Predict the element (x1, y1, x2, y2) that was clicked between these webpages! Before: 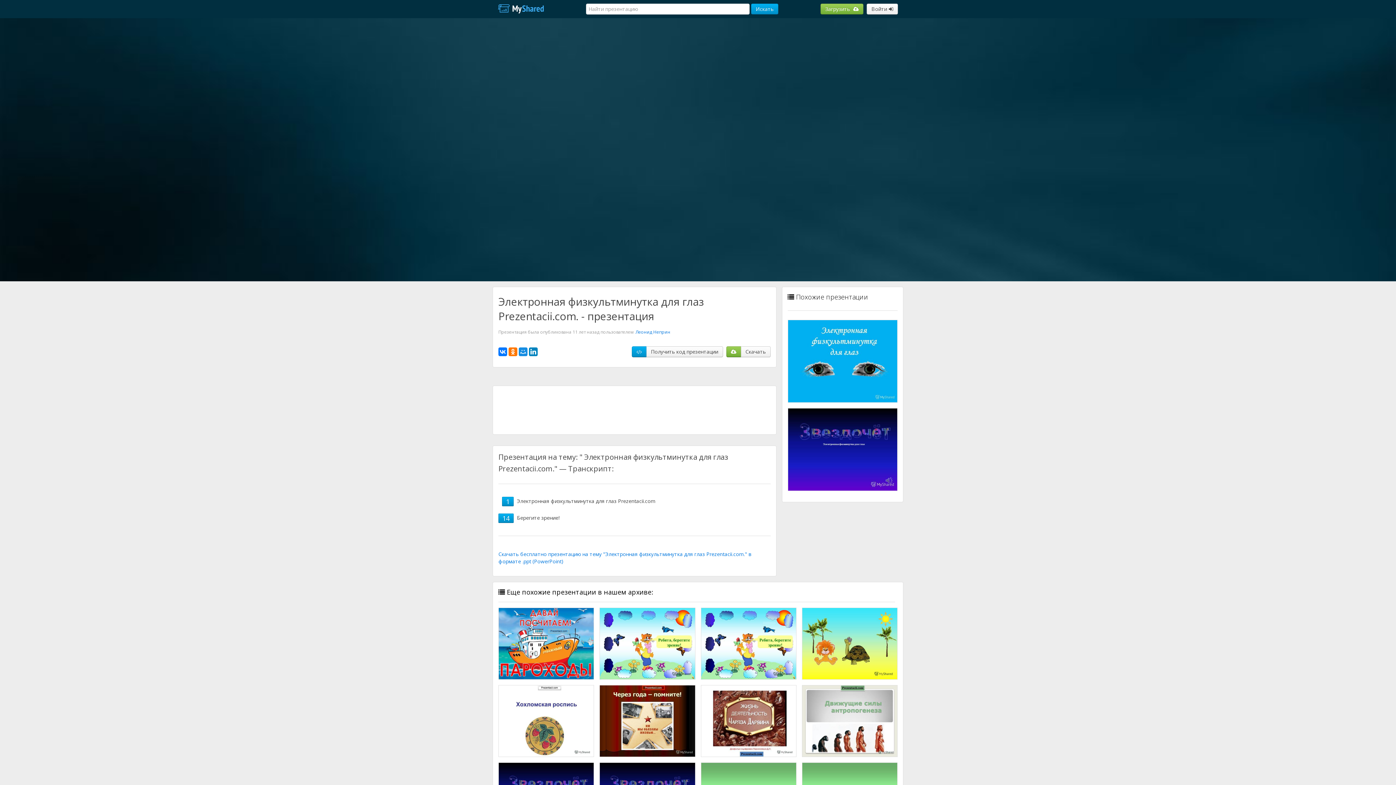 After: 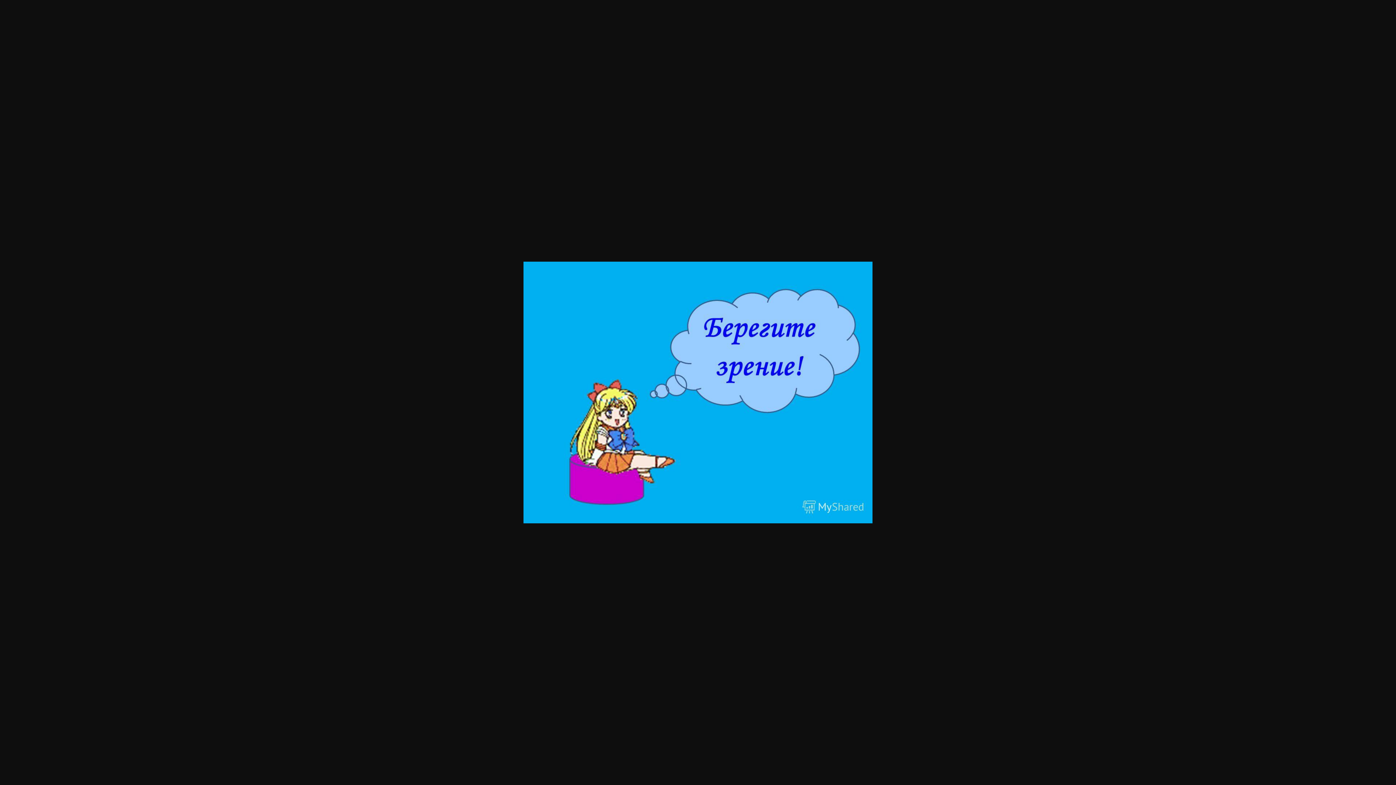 Action: label: 14 bbox: (502, 509, 509, 518)